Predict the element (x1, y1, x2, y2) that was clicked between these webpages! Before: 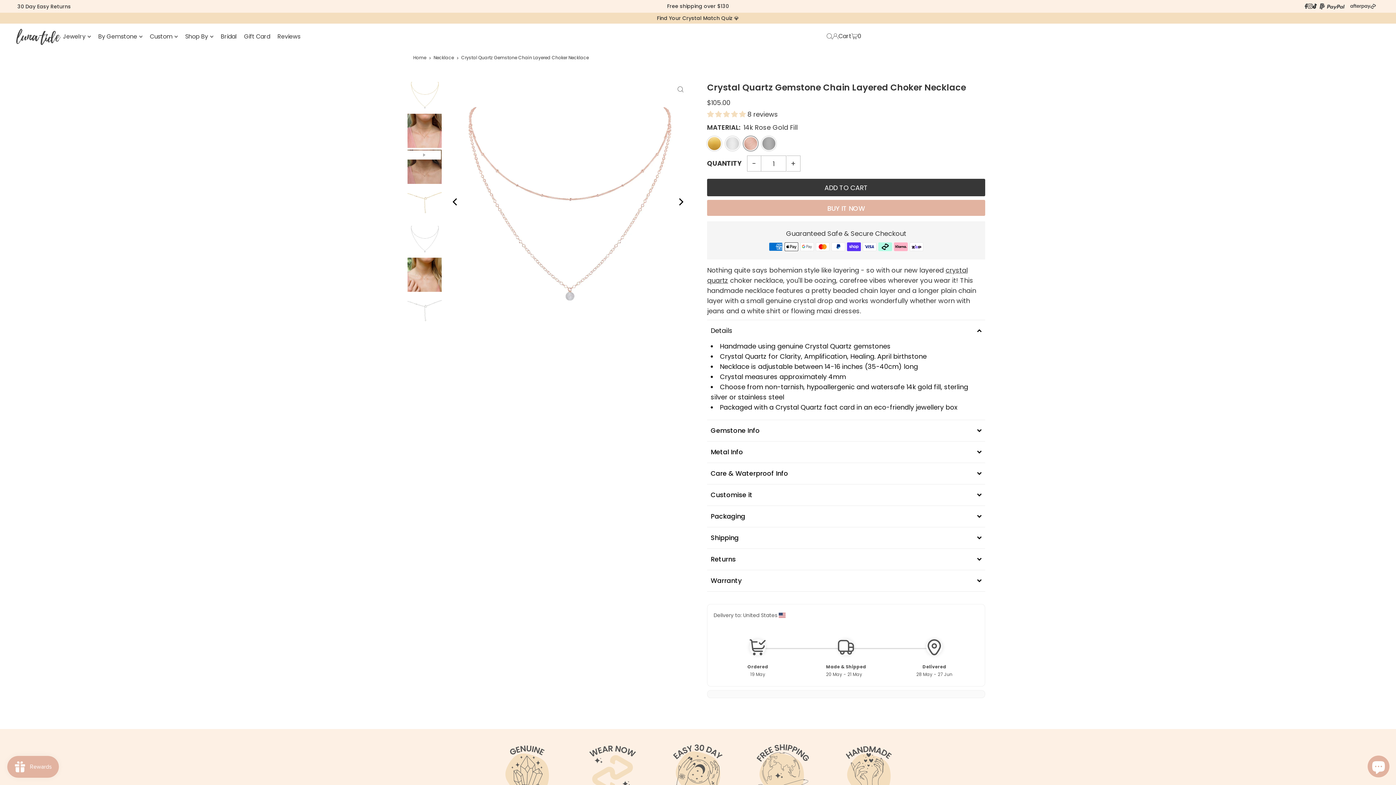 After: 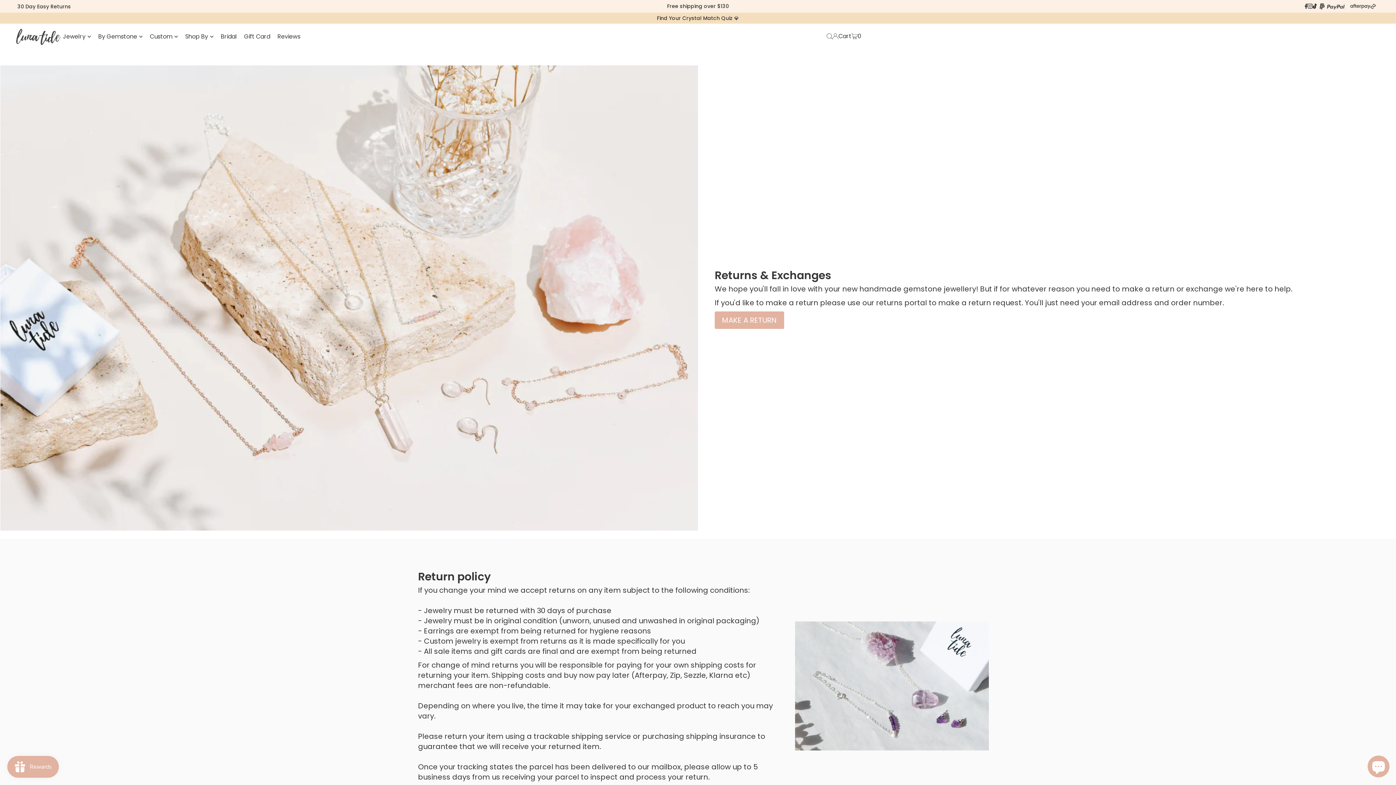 Action: bbox: (17, 2, 70, 10) label: 30 Day Easy Returns